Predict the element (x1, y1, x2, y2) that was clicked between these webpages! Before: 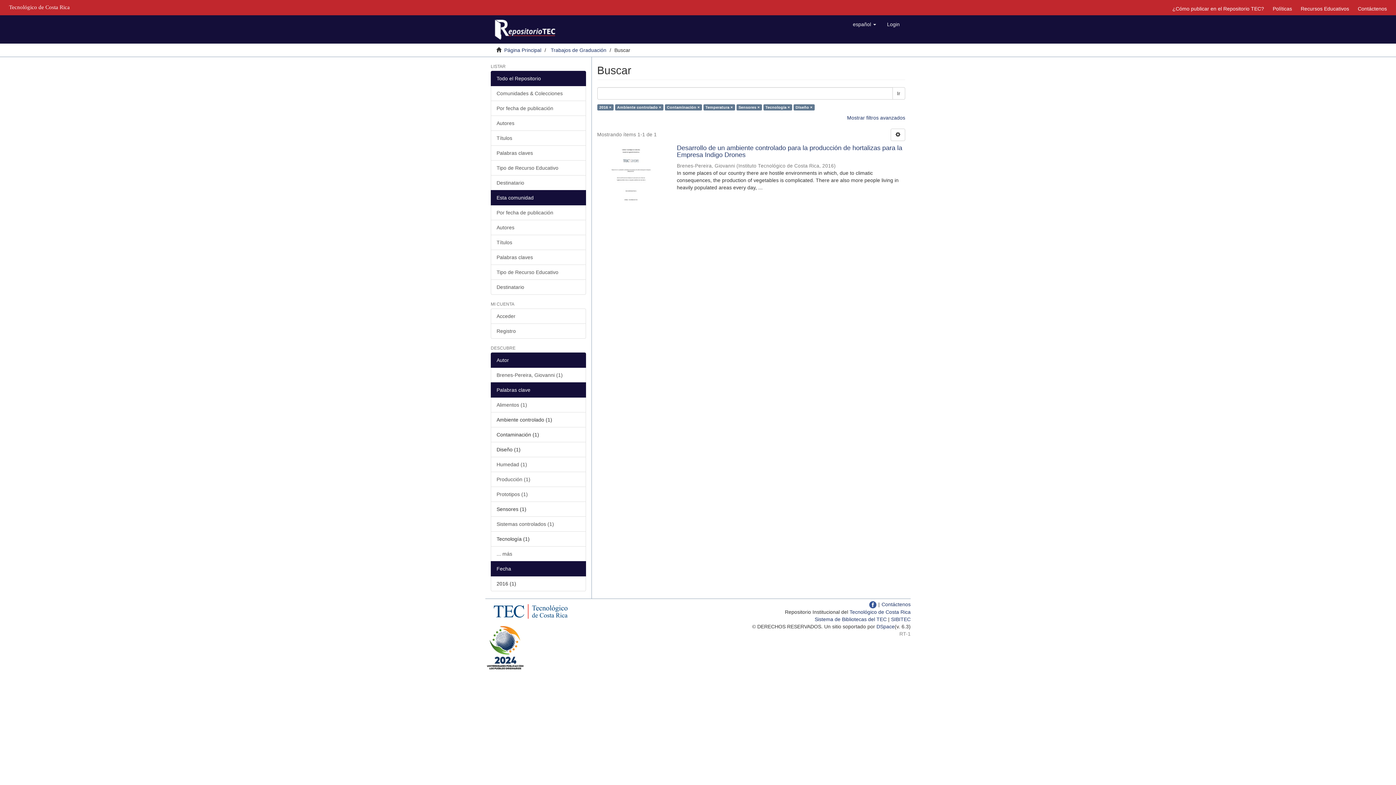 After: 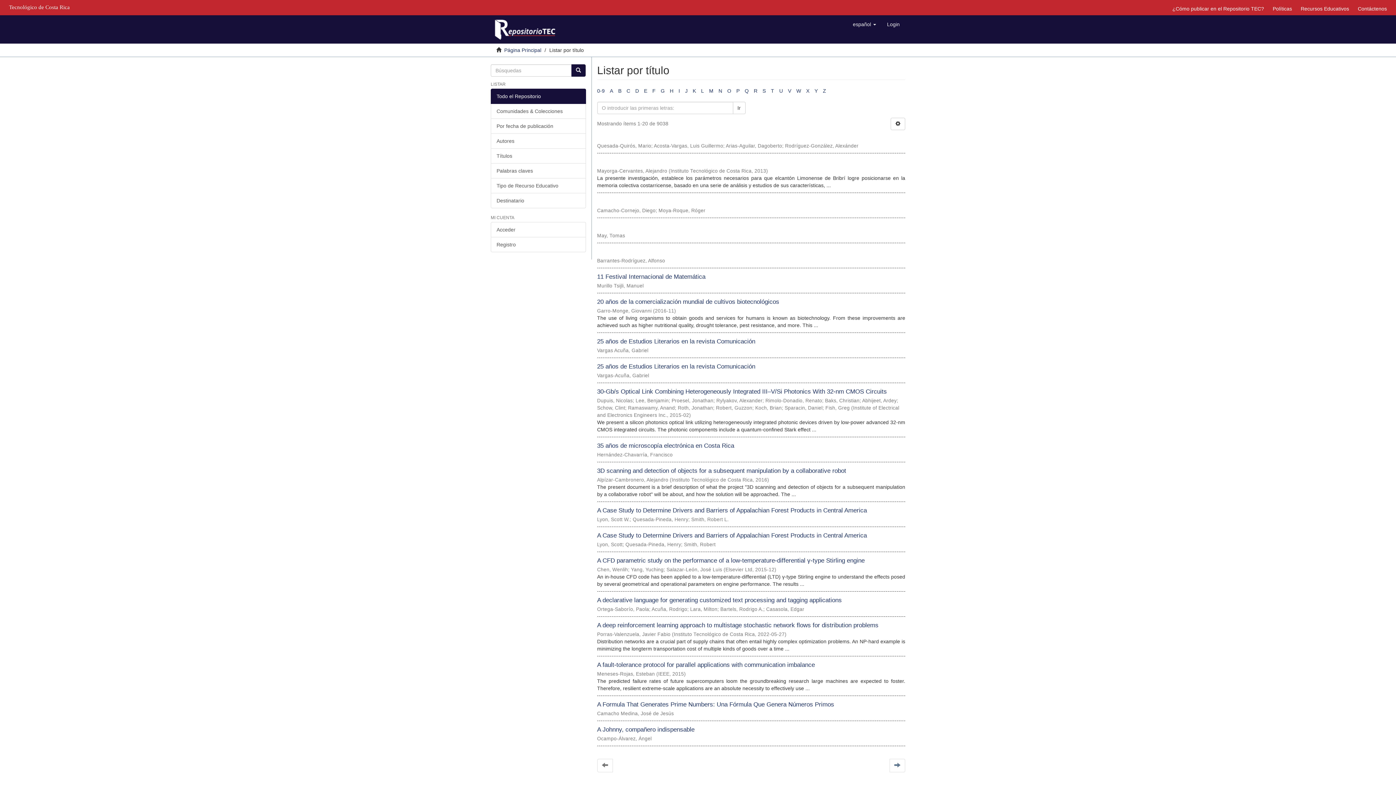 Action: label: Títulos bbox: (490, 130, 586, 145)